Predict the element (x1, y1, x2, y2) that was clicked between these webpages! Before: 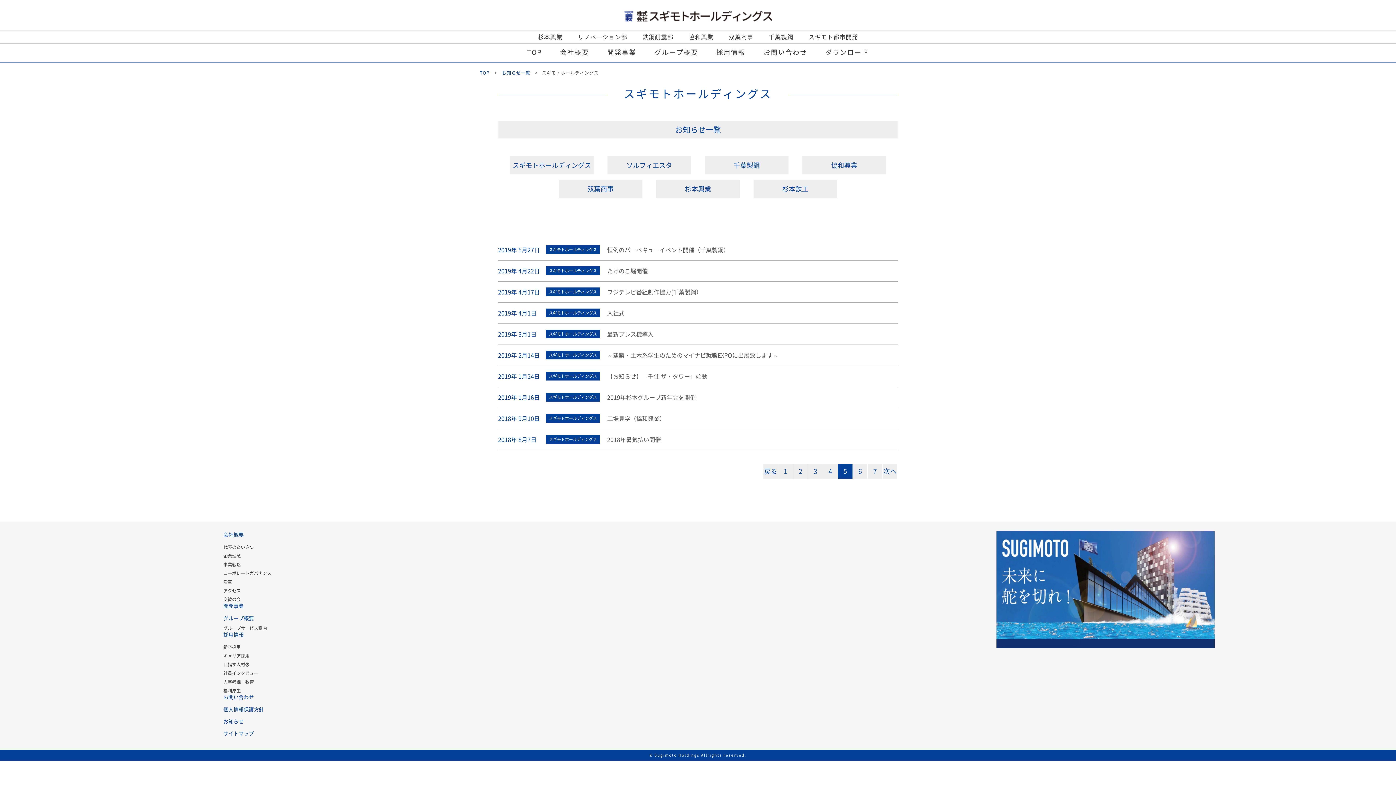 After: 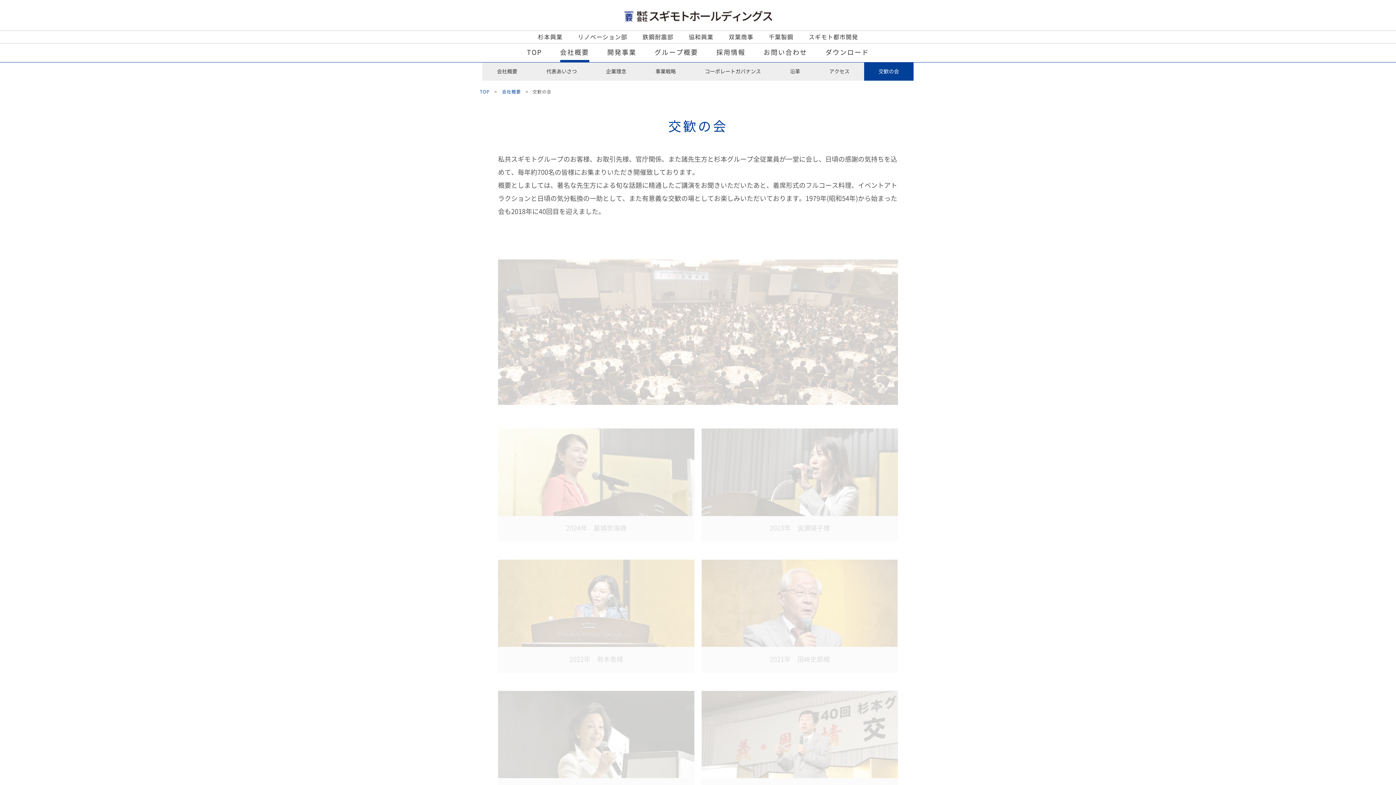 Action: label: 交歓の会 bbox: (223, 597, 240, 601)